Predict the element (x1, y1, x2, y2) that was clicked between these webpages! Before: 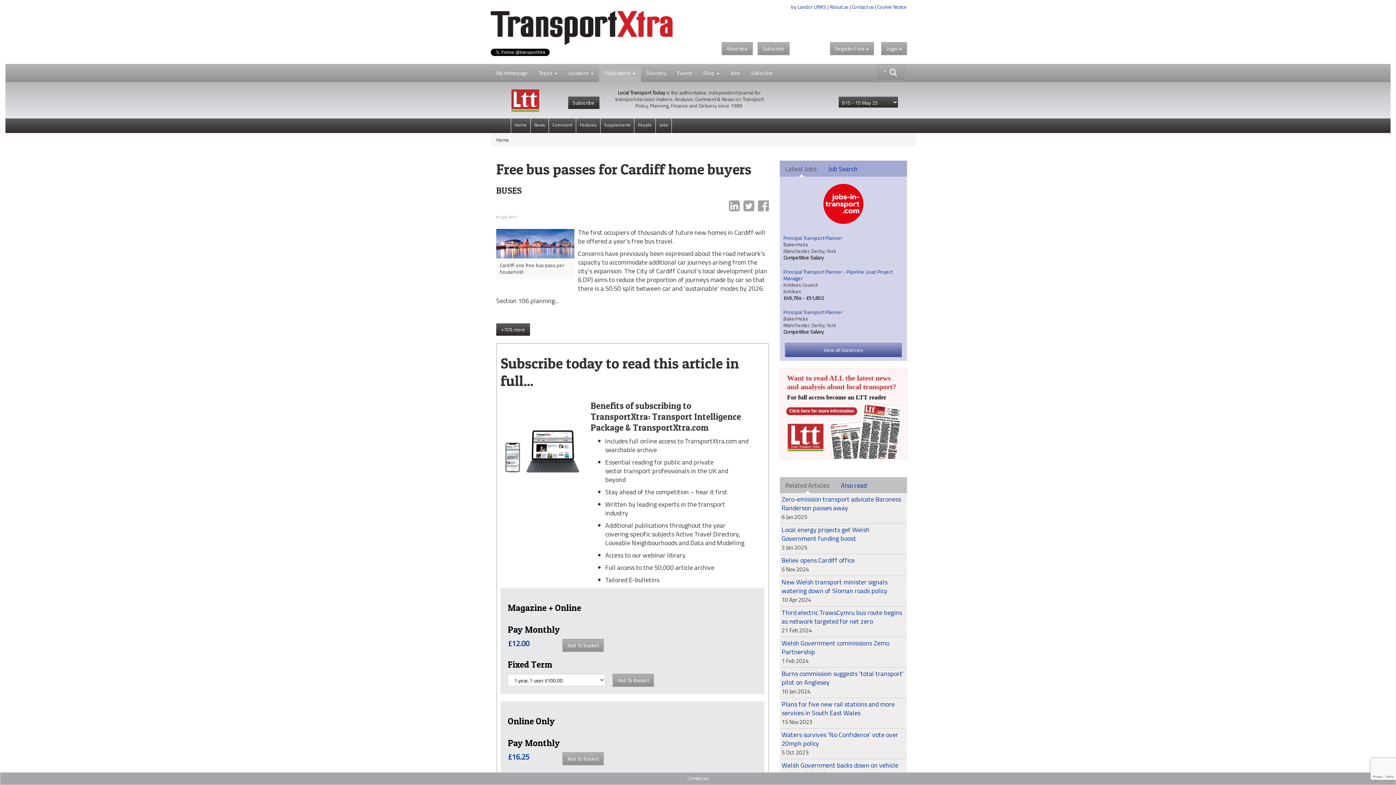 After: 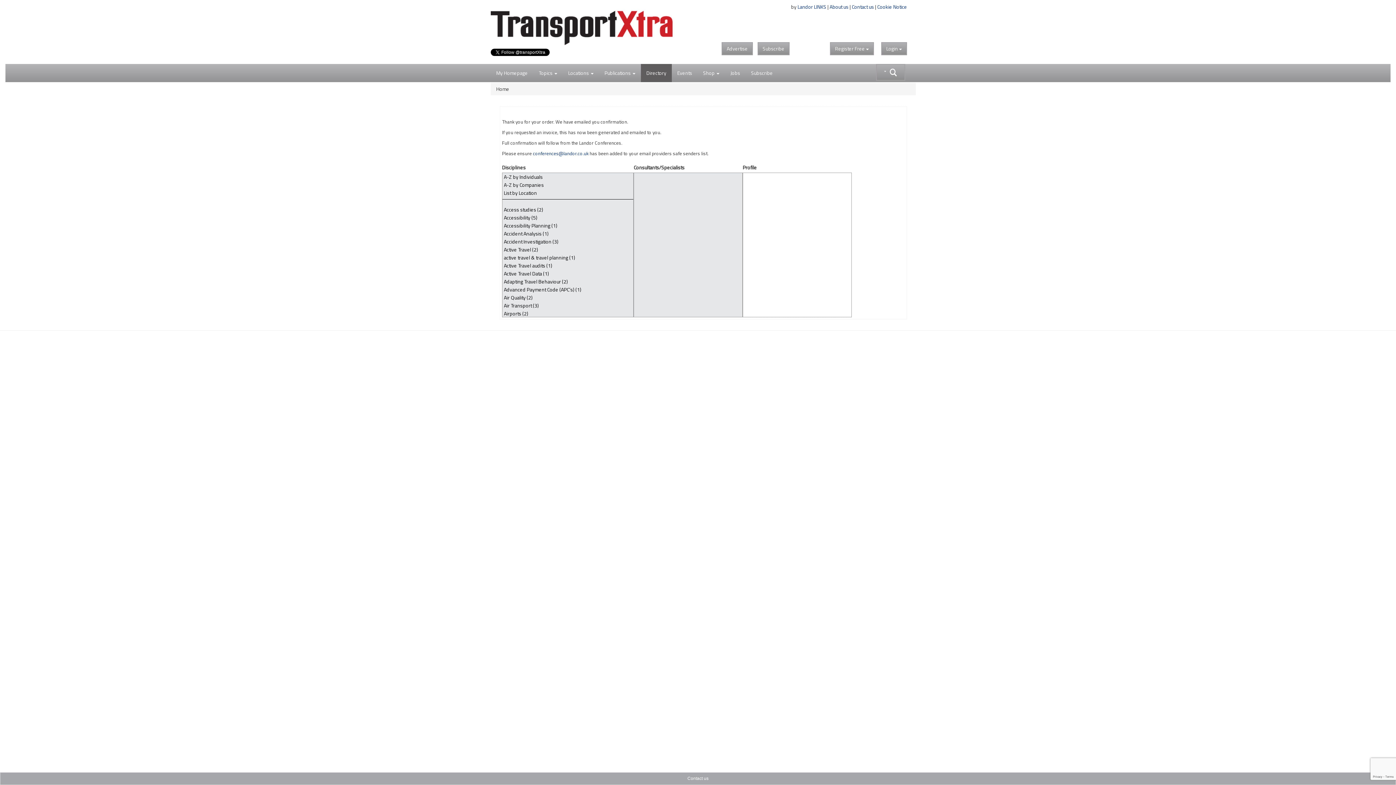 Action: label: Directory bbox: (641, 61, 672, 80)